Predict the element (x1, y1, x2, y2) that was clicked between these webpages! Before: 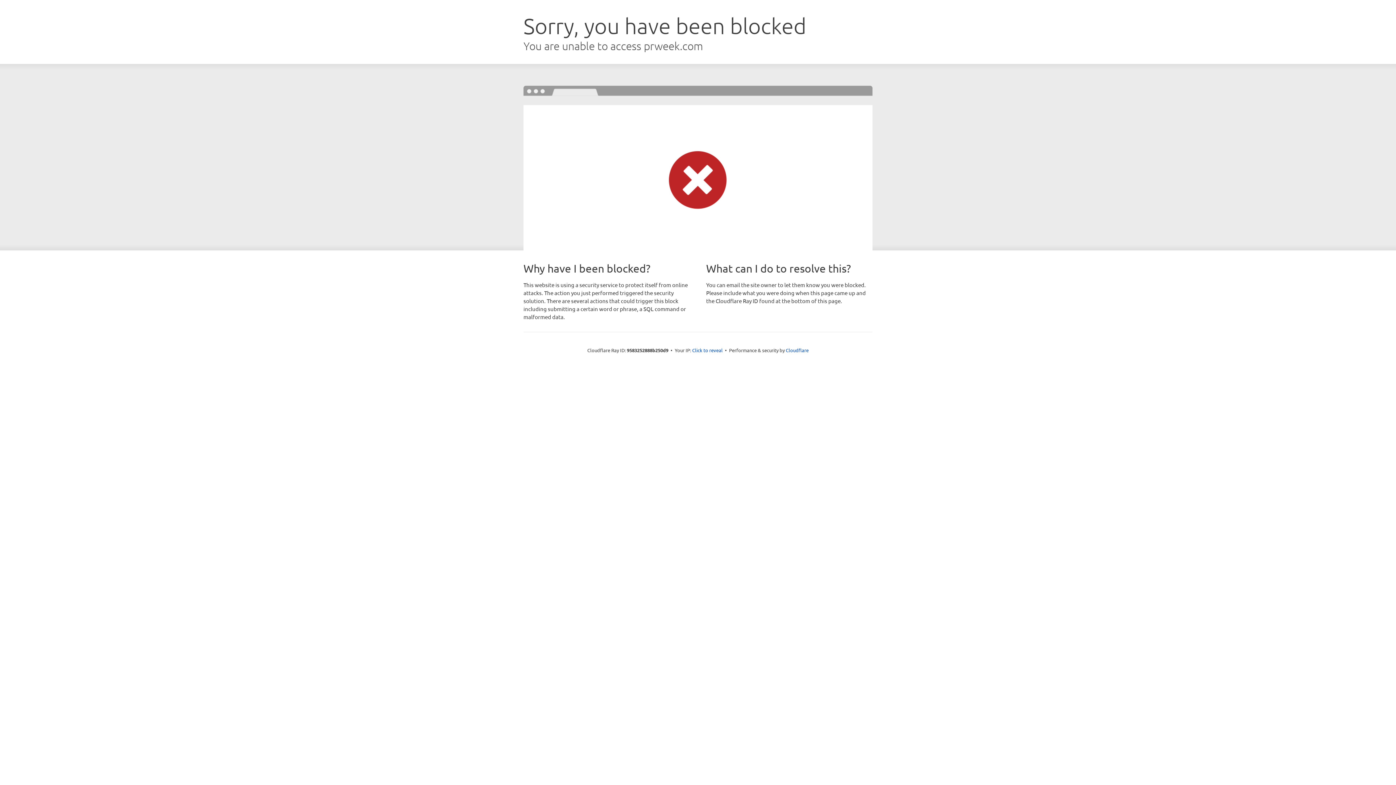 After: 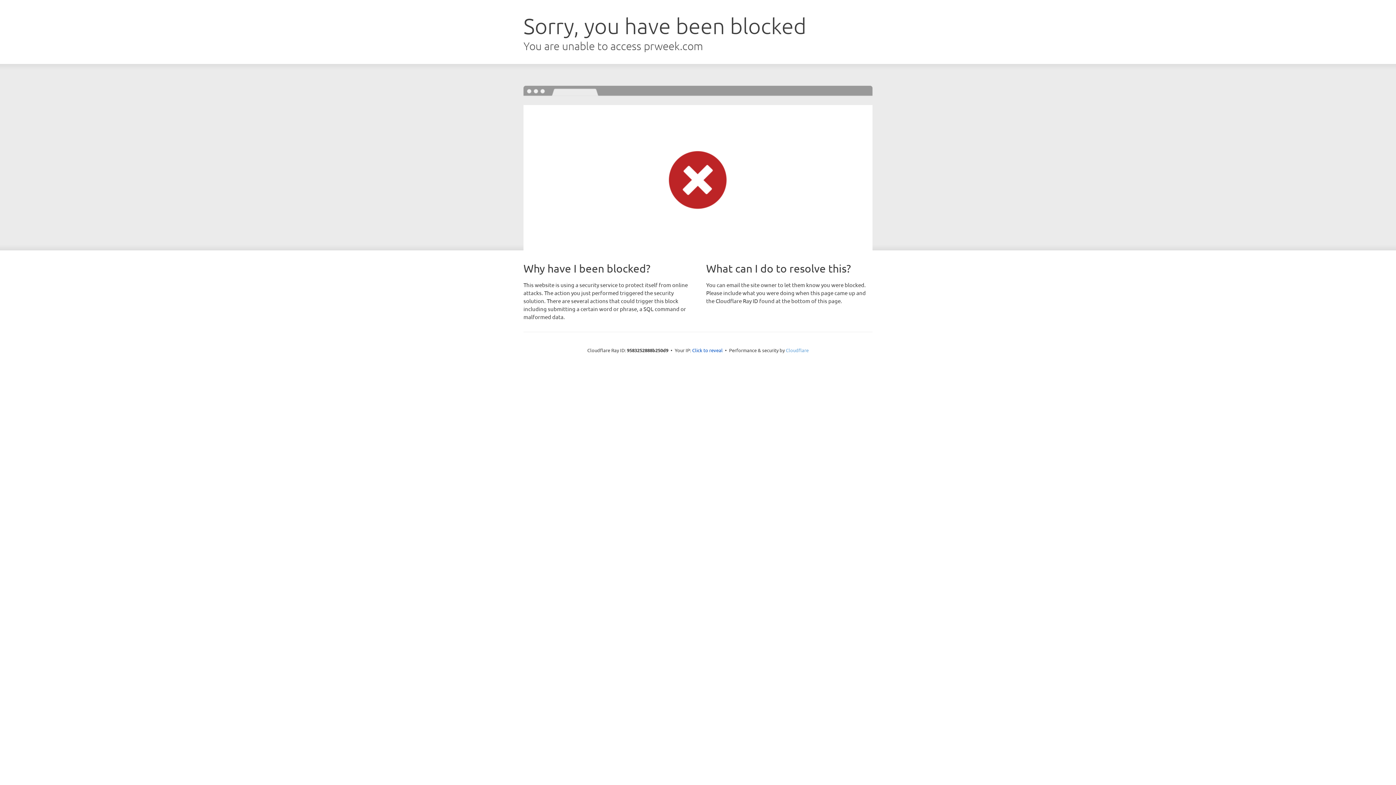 Action: label: Cloudflare bbox: (786, 347, 808, 353)